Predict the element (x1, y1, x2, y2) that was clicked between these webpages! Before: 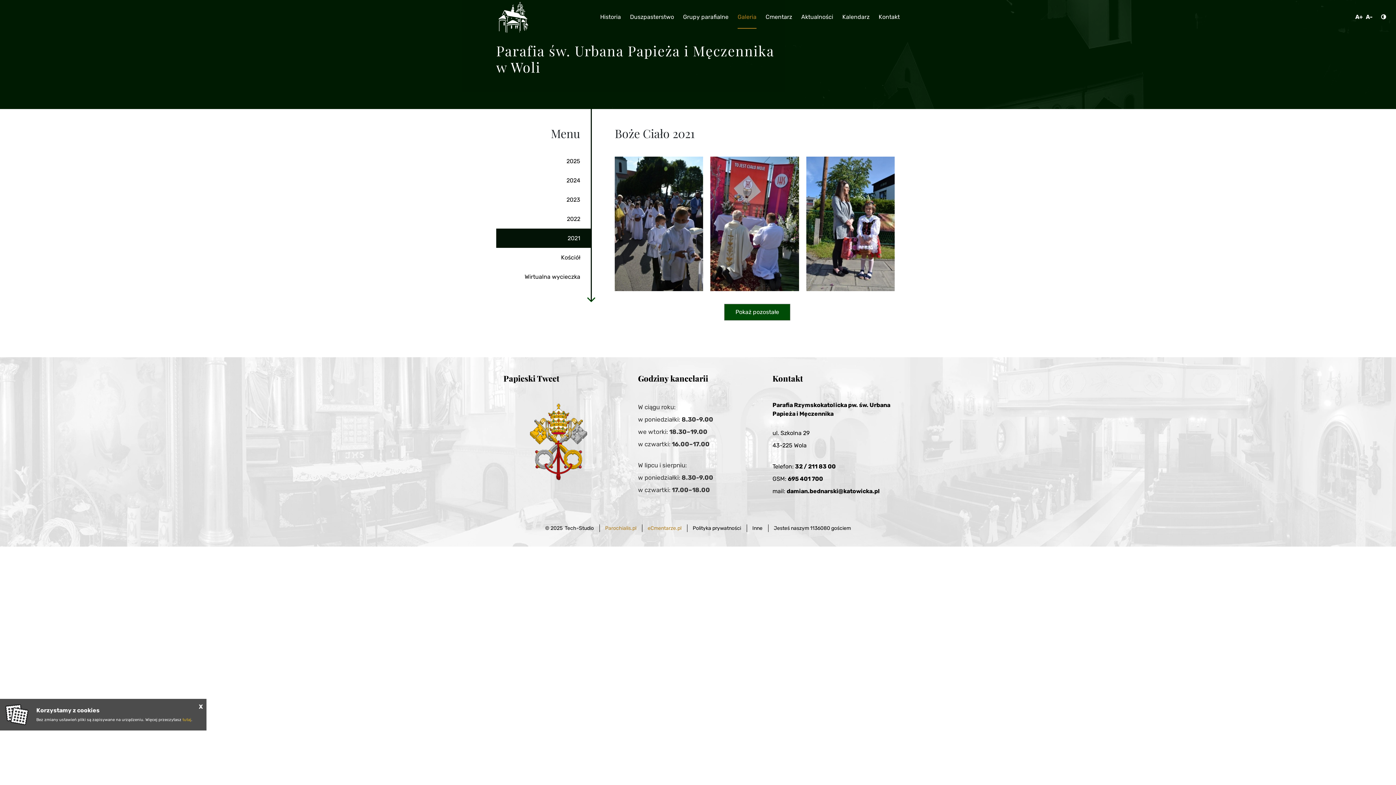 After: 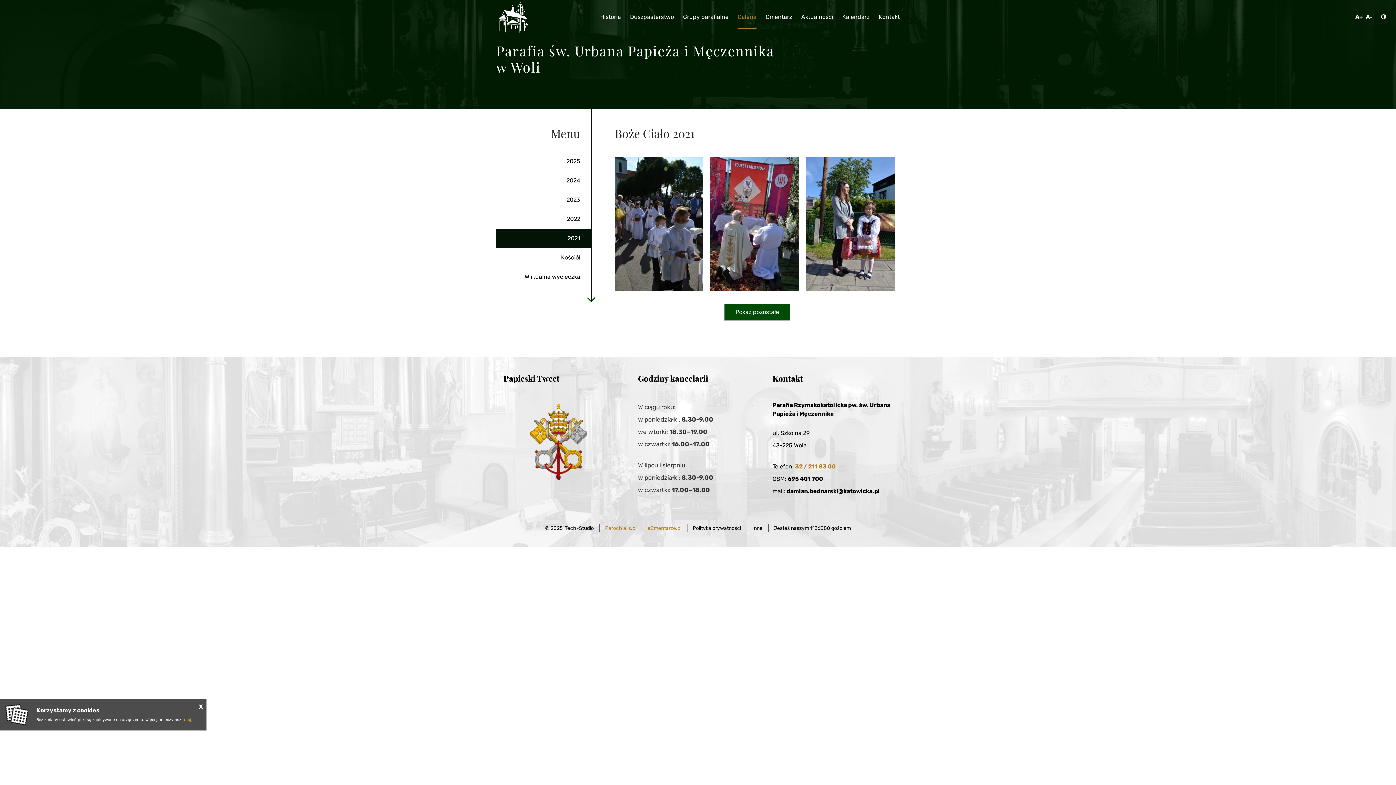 Action: label: 32 / 211 83 00 bbox: (795, 463, 836, 470)